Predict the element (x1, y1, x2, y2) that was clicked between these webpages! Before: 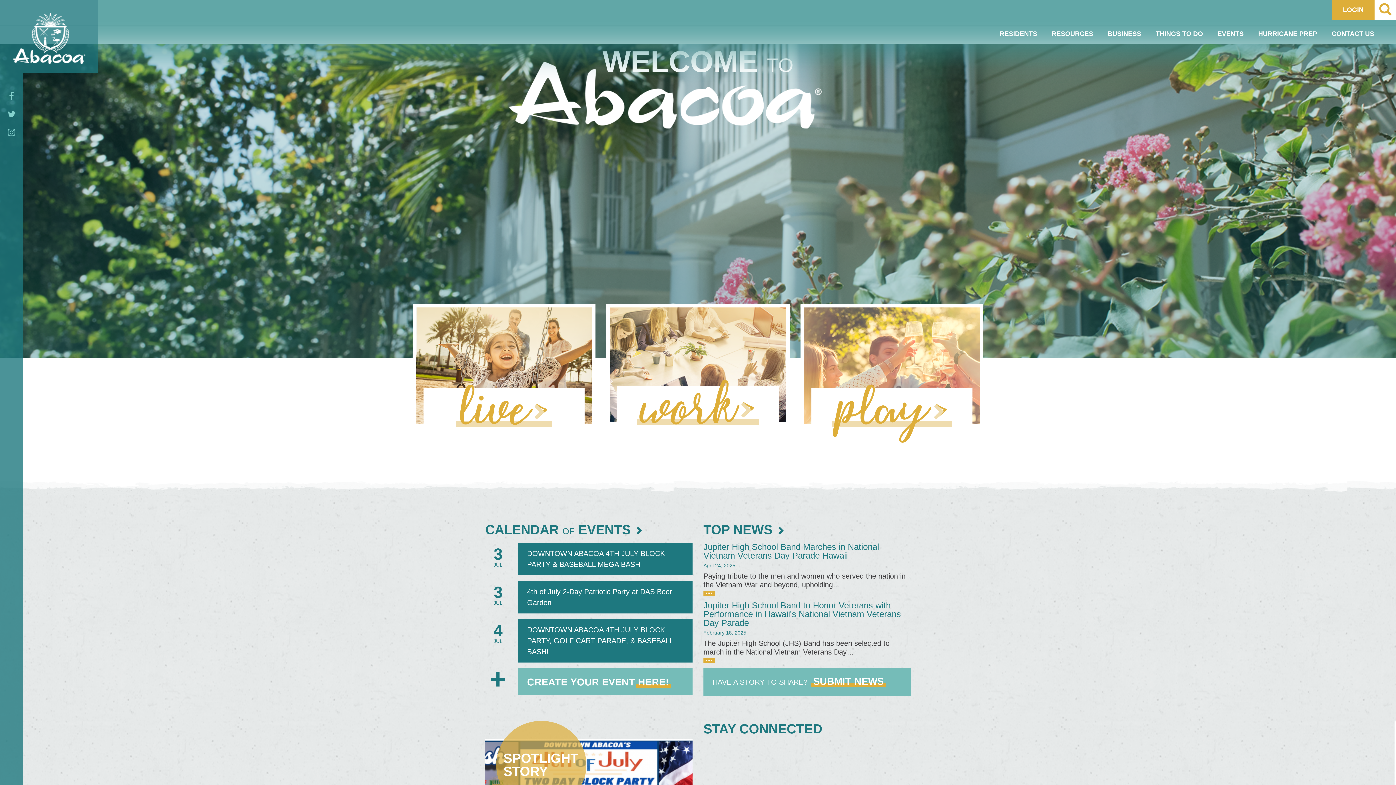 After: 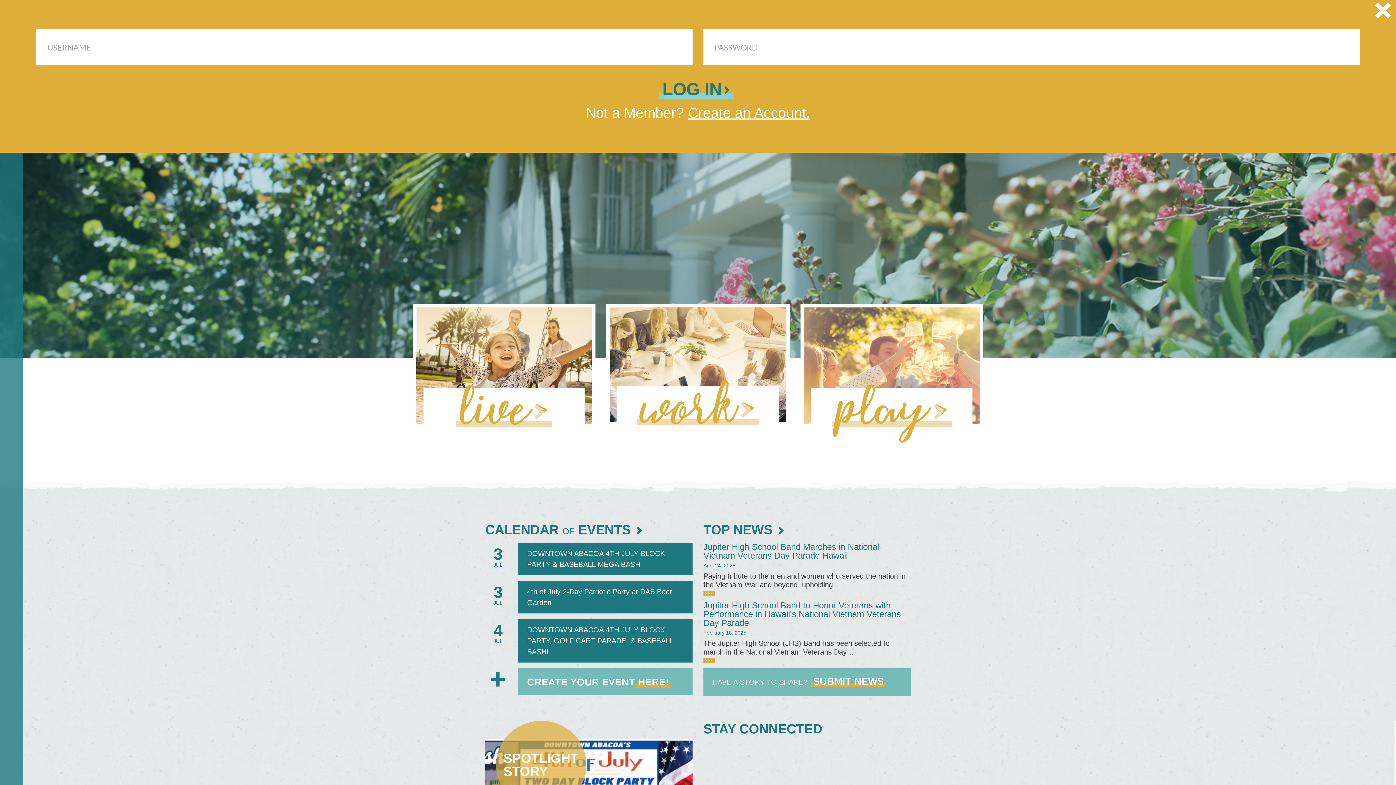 Action: label: LOGIN bbox: (1332, 0, 1374, 19)